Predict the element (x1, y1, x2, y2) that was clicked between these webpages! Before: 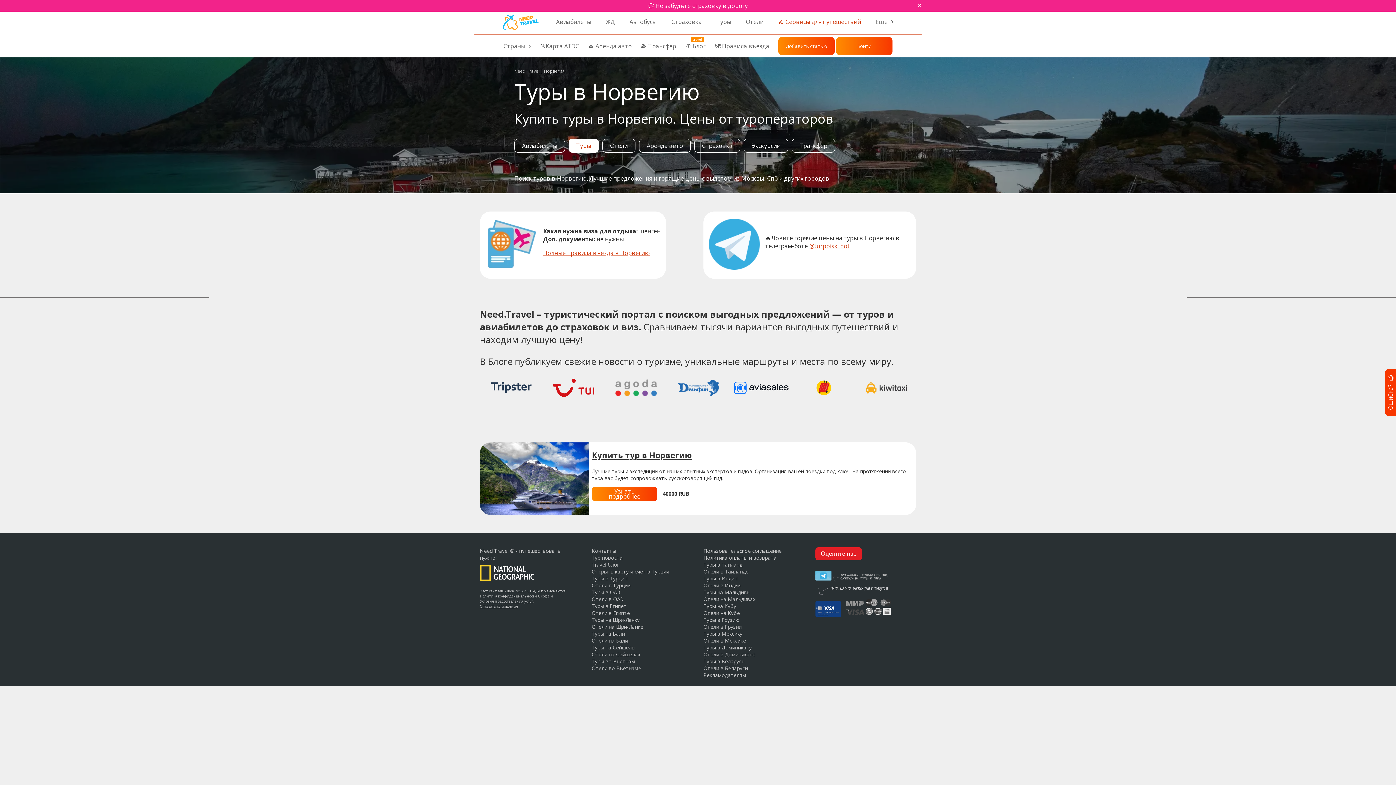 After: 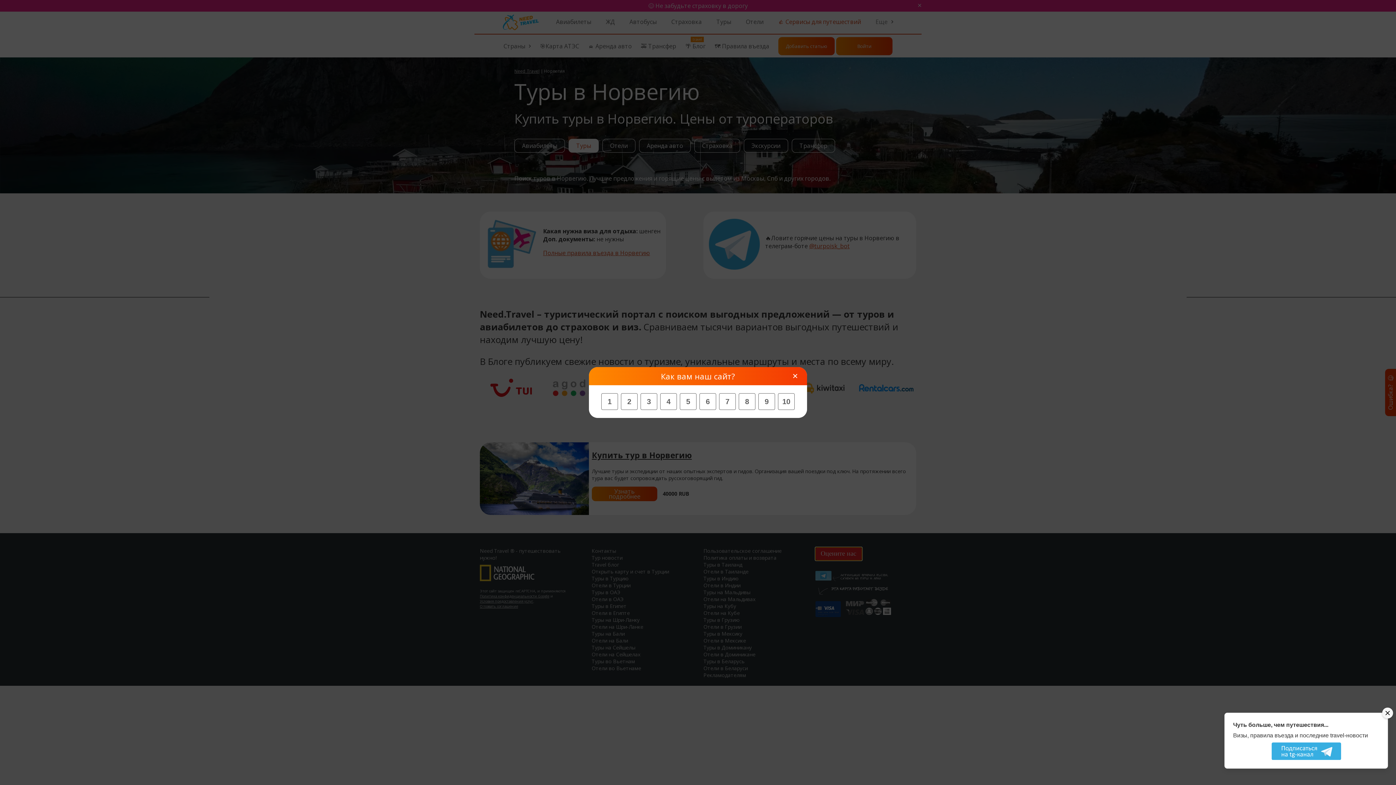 Action: bbox: (815, 547, 862, 560) label: Оцените нас